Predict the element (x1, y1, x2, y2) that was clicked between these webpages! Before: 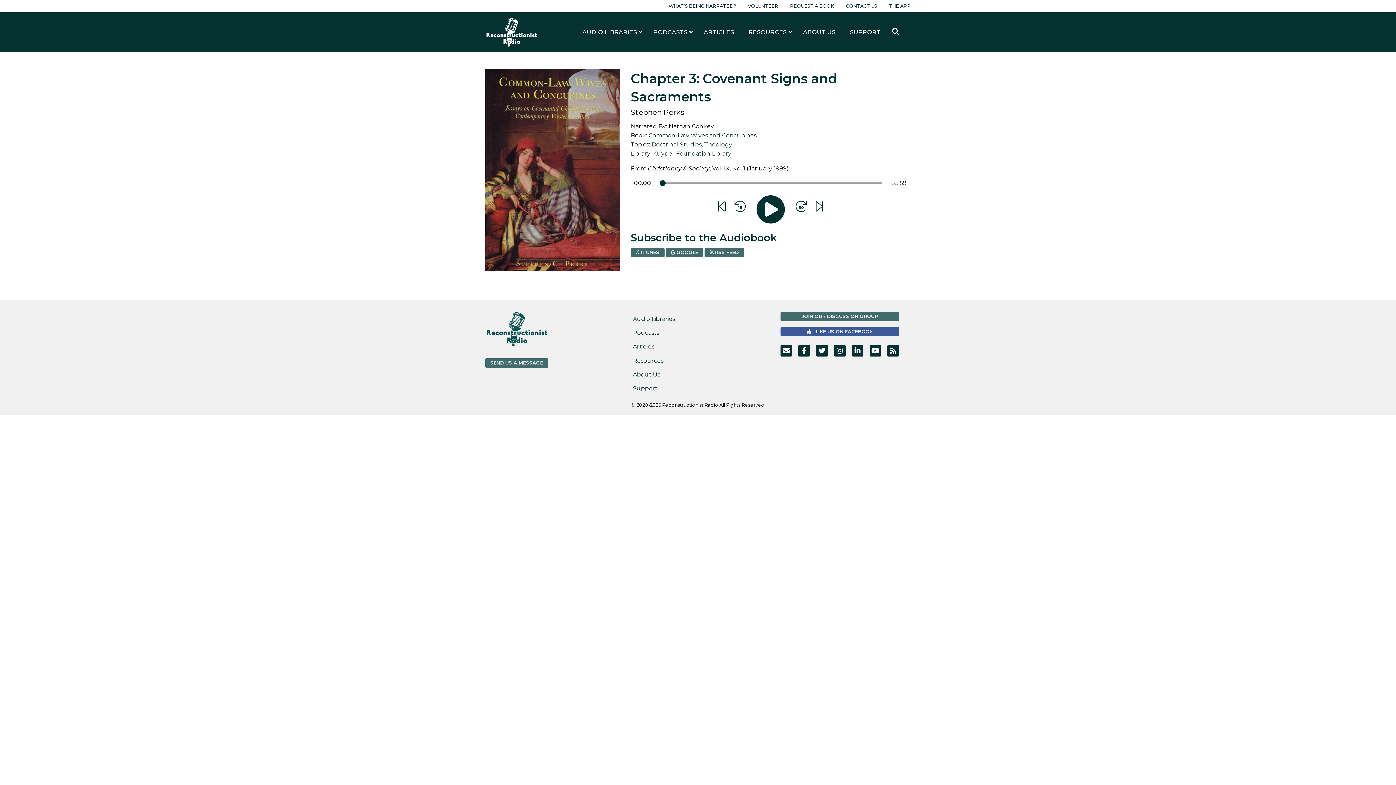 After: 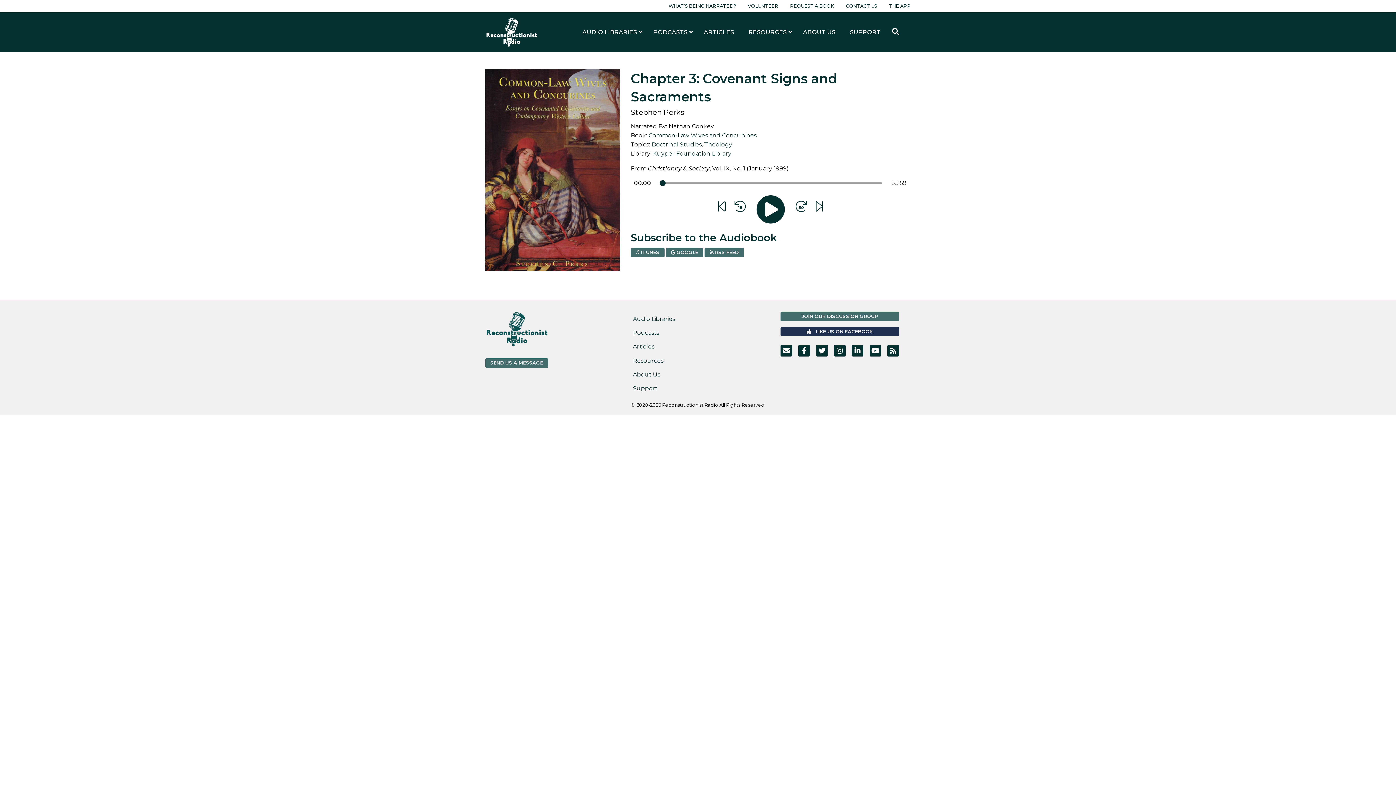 Action: label:  LIKE US ON FACEBOOK bbox: (780, 327, 899, 336)